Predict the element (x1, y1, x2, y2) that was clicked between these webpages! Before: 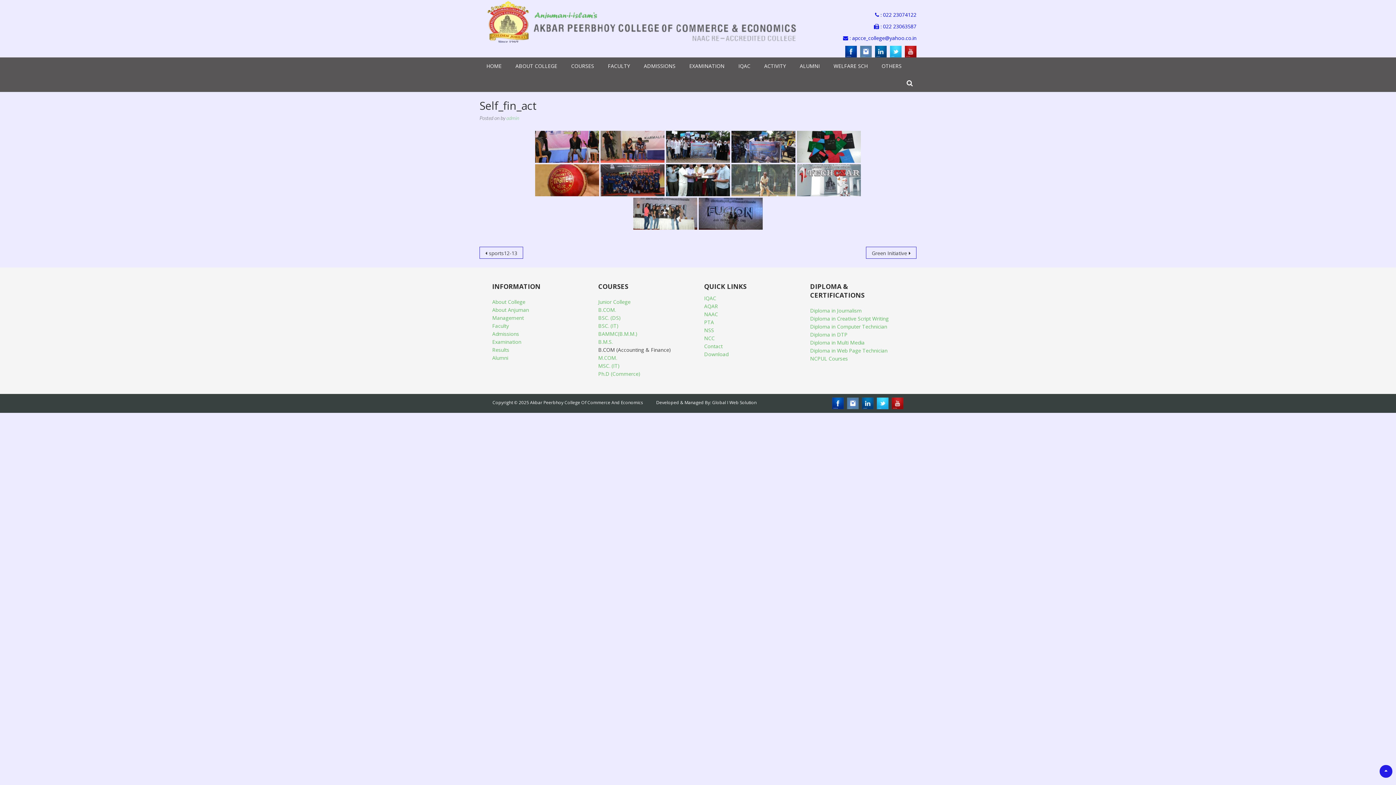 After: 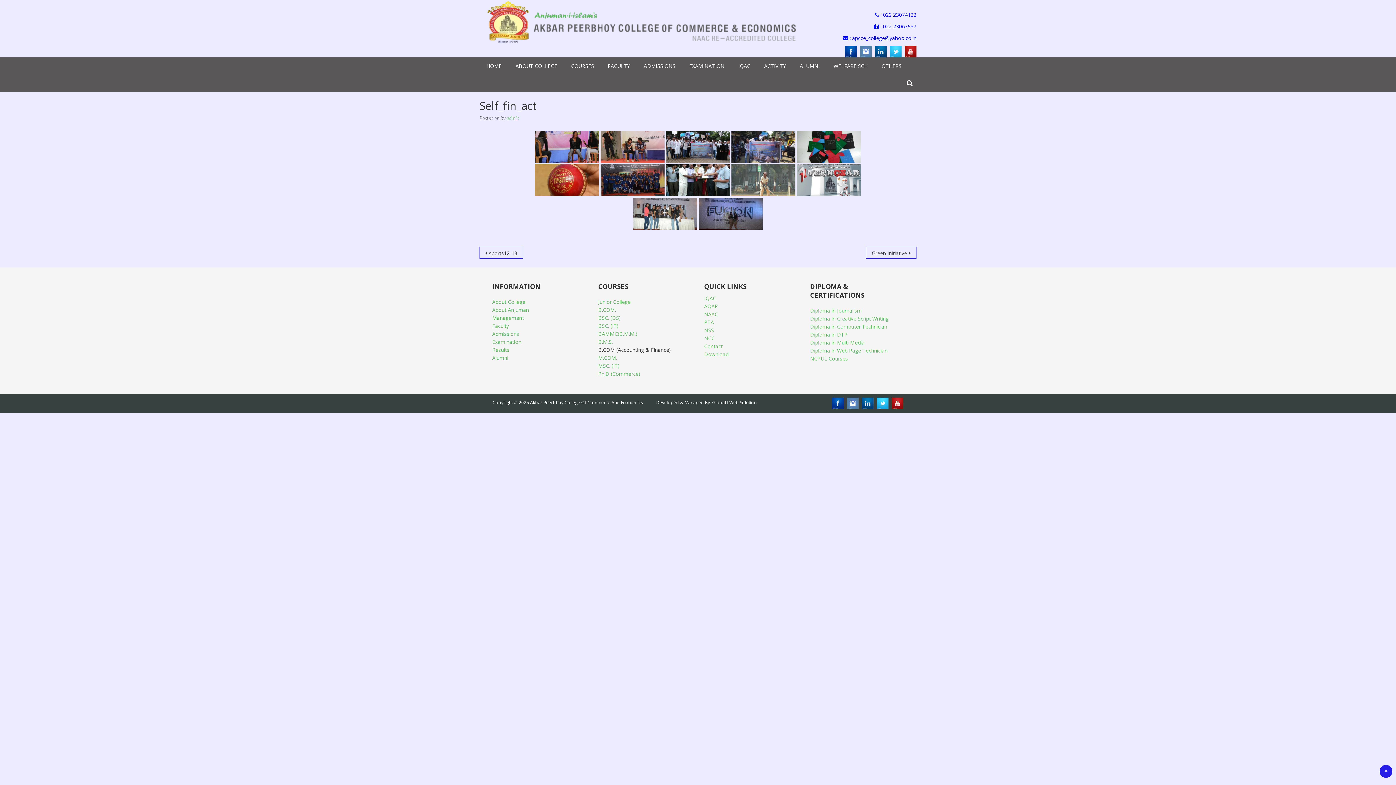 Action: bbox: (847, 397, 858, 409)